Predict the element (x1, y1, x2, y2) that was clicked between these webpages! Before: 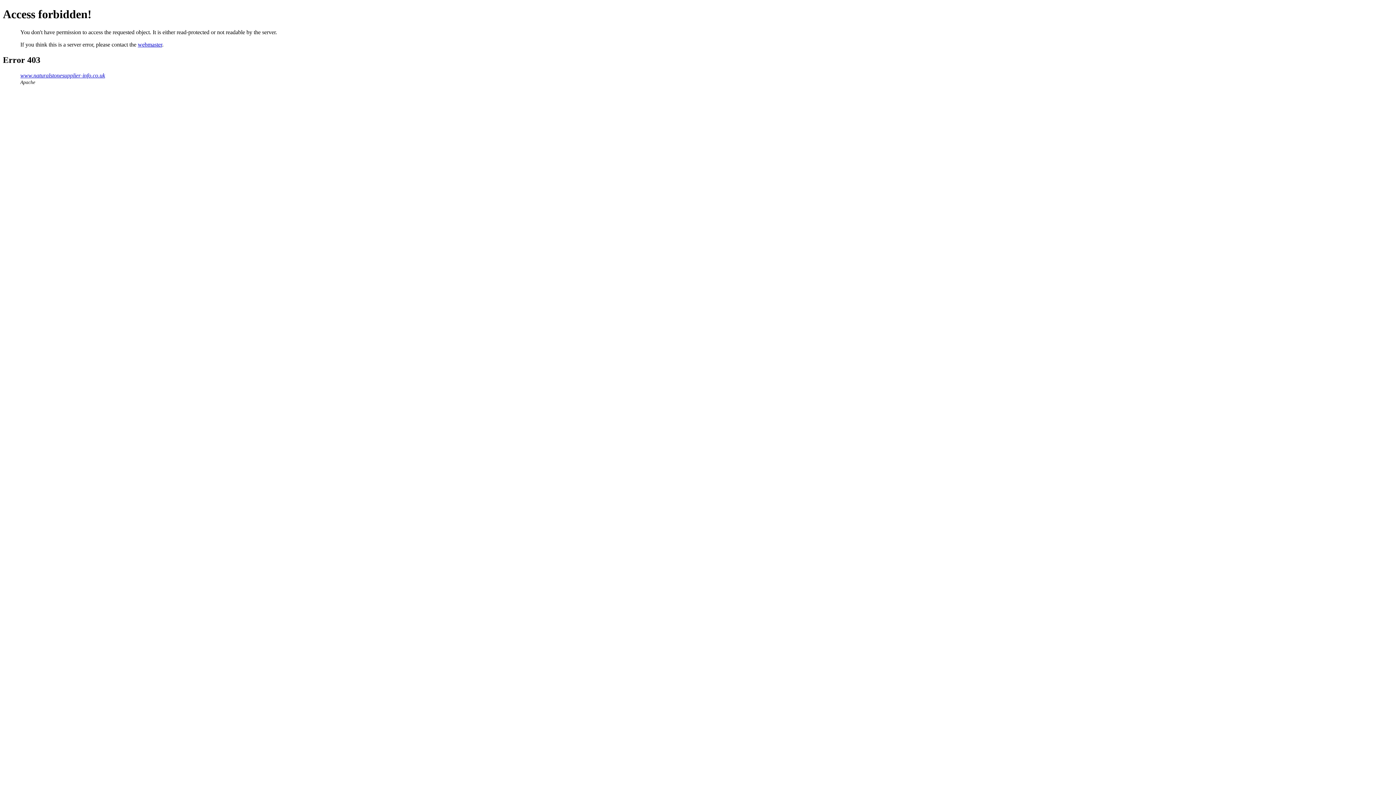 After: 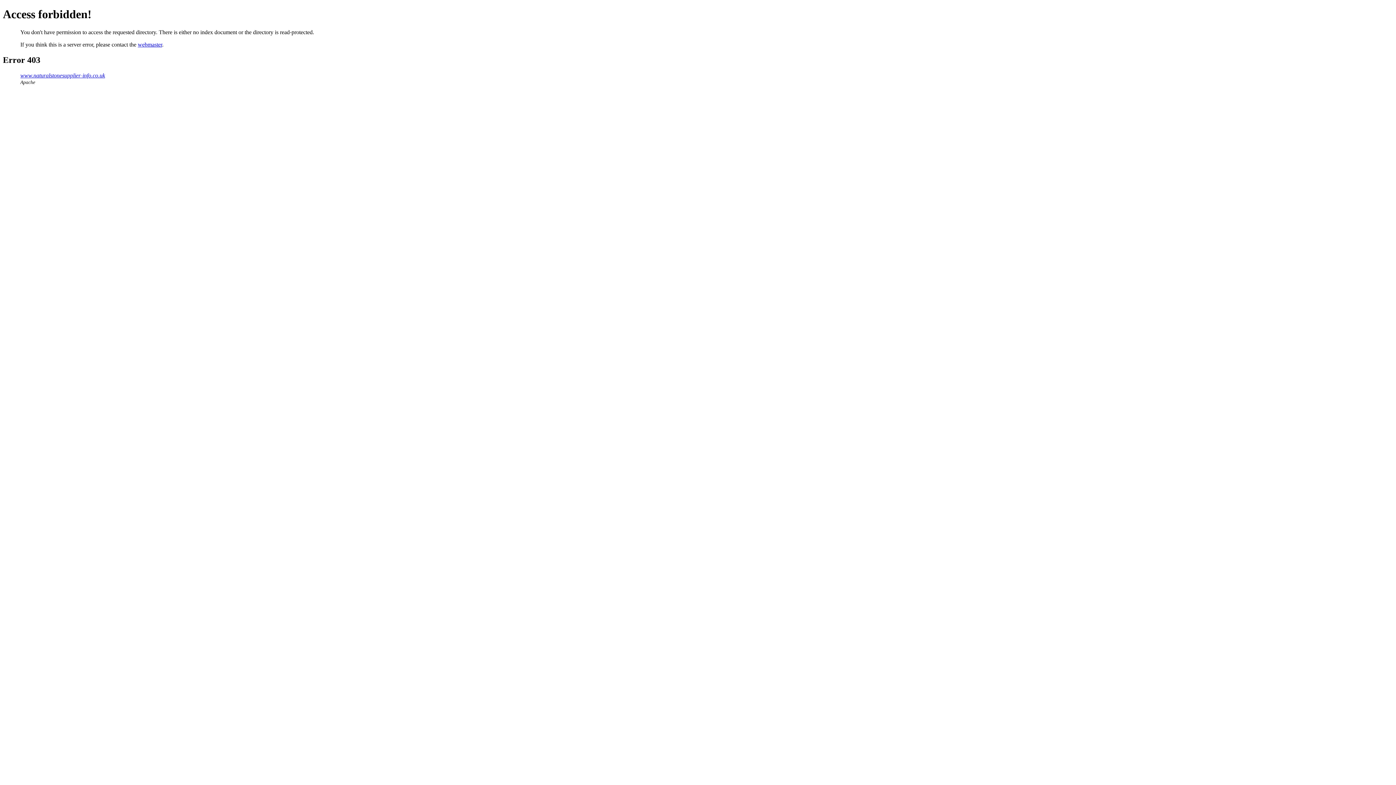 Action: bbox: (20, 72, 105, 78) label: www.naturalstonesupplier-info.co.uk